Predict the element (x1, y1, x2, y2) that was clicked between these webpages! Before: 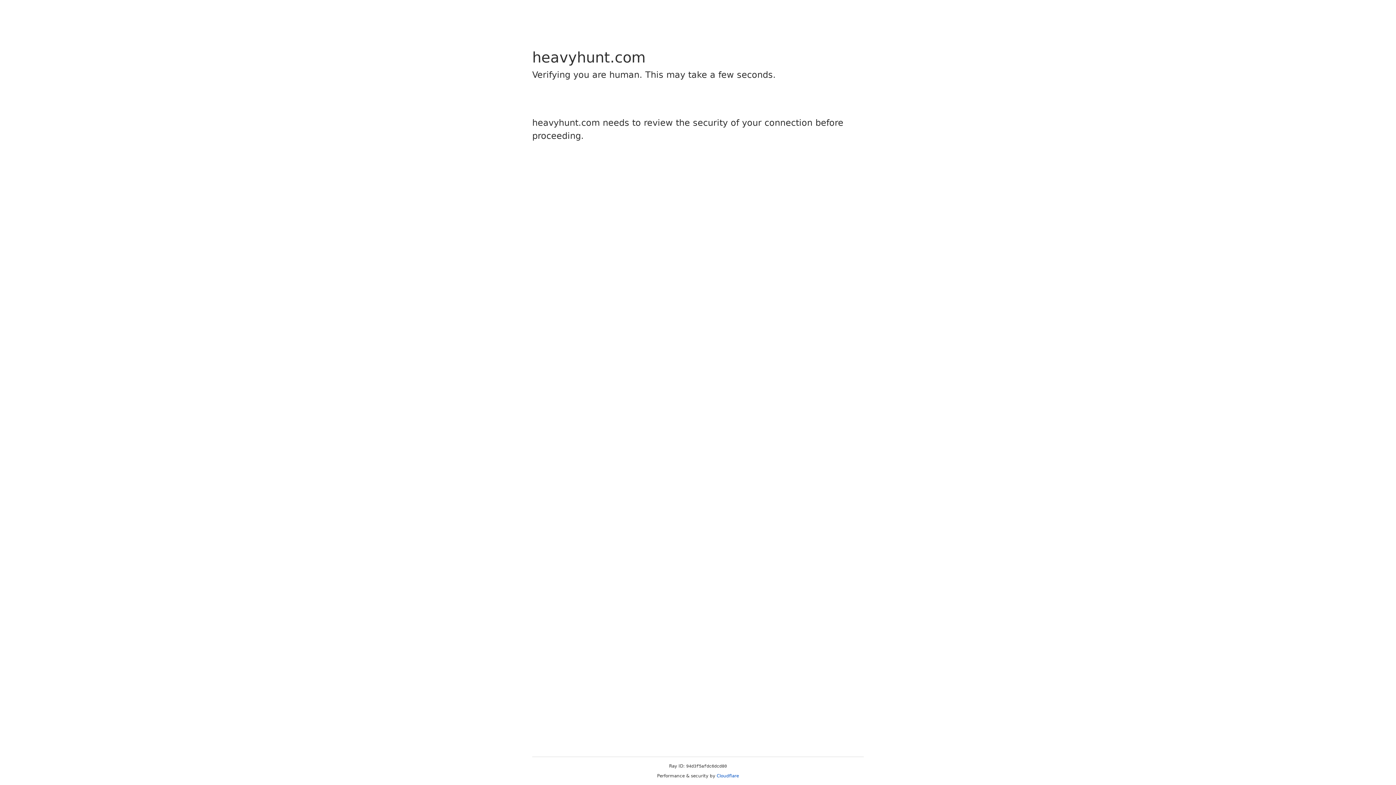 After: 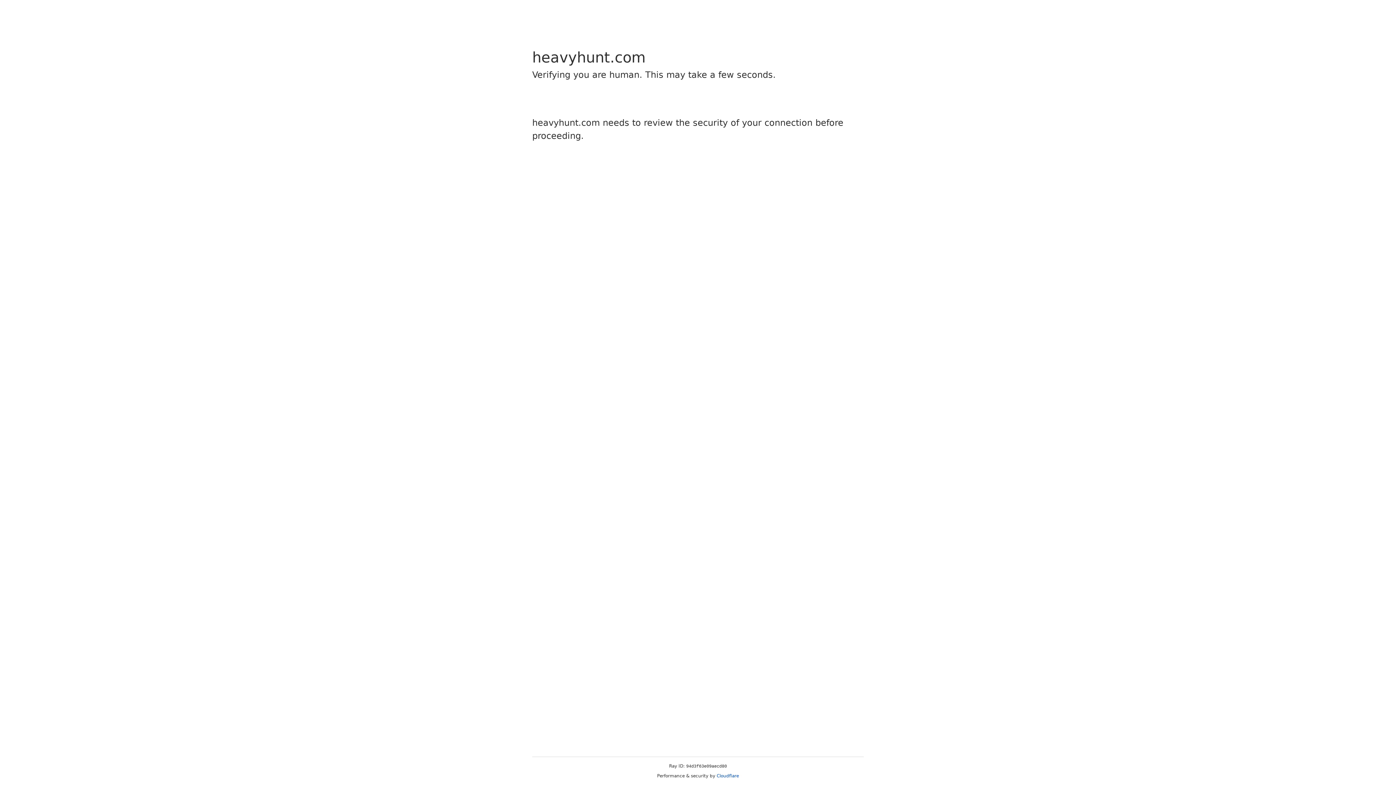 Action: label: Cloudflare bbox: (716, 773, 739, 778)